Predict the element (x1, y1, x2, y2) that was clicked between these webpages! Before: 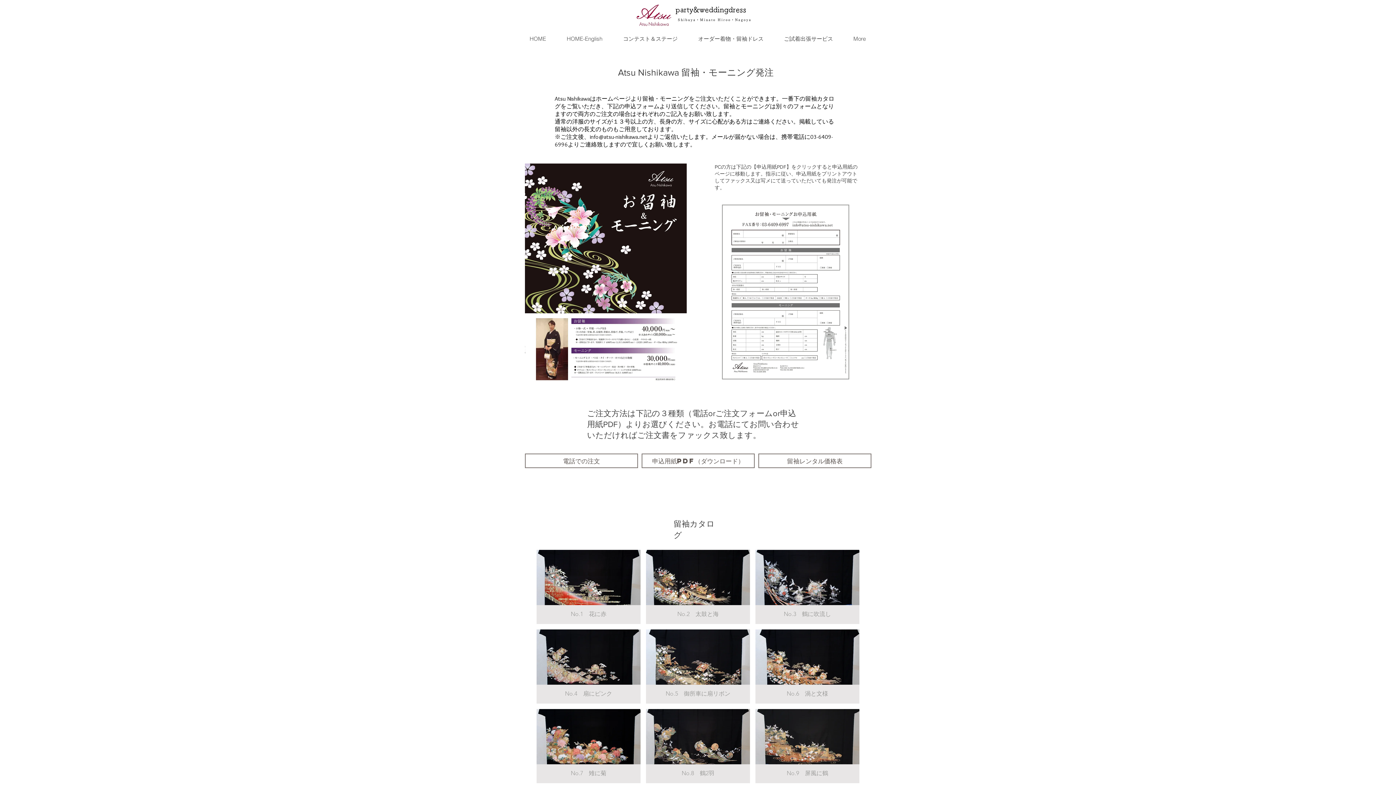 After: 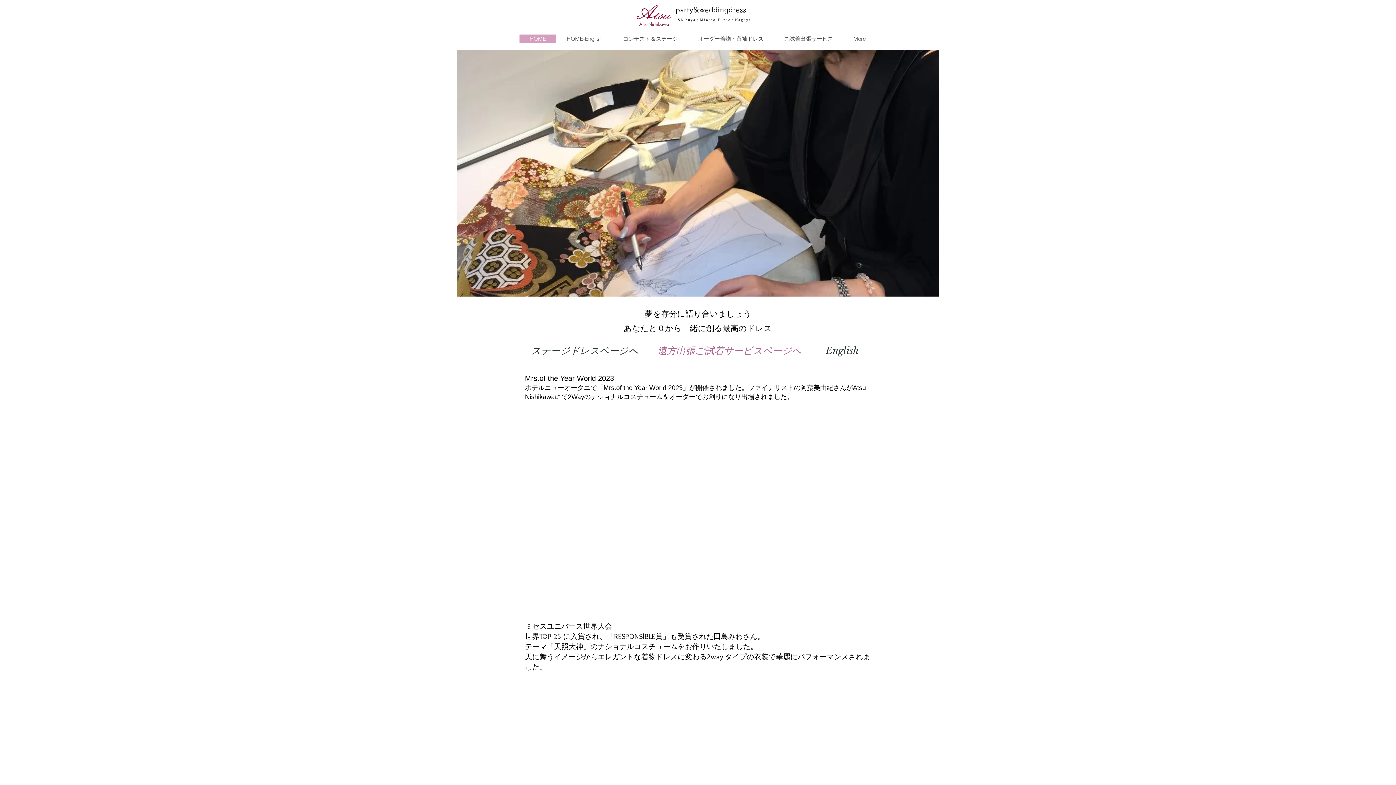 Action: label: HOME bbox: (519, 34, 556, 43)